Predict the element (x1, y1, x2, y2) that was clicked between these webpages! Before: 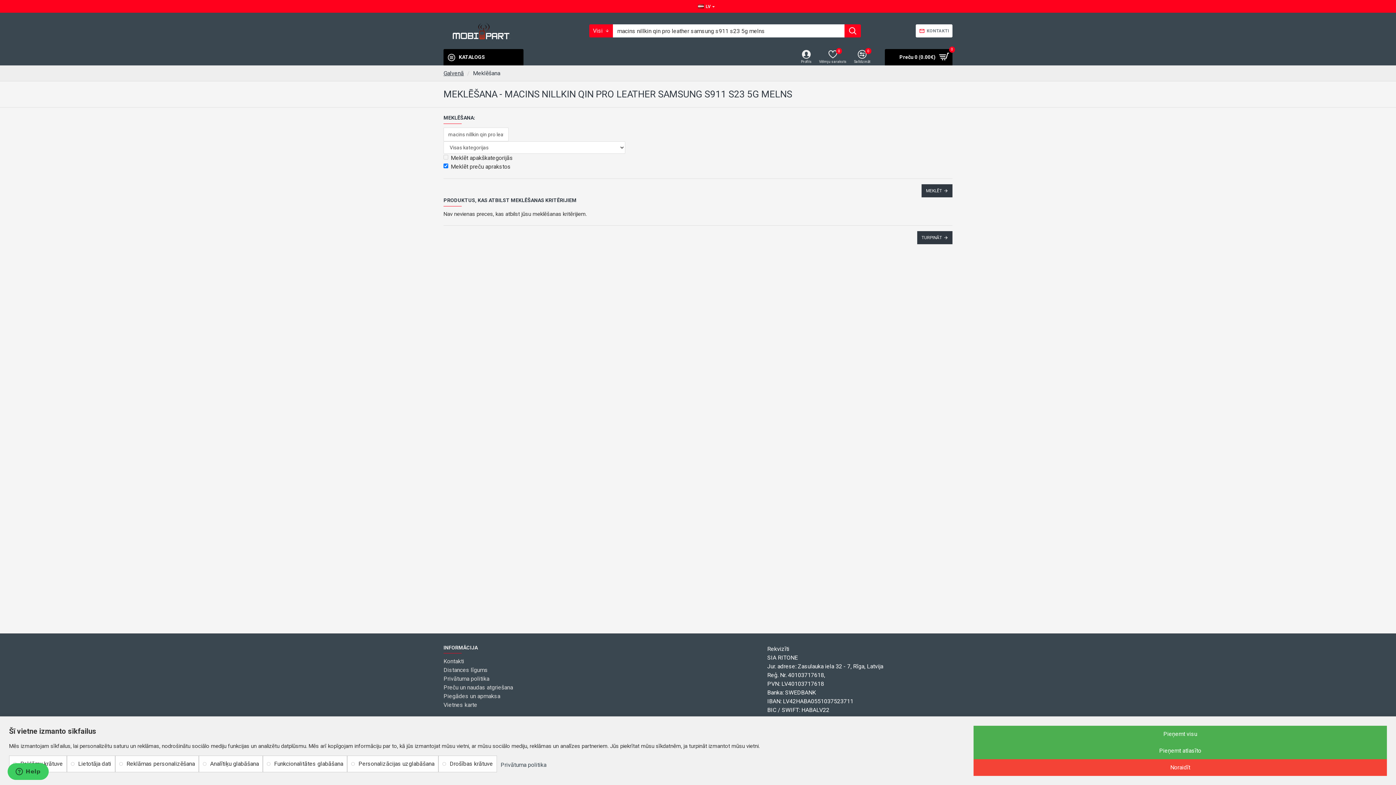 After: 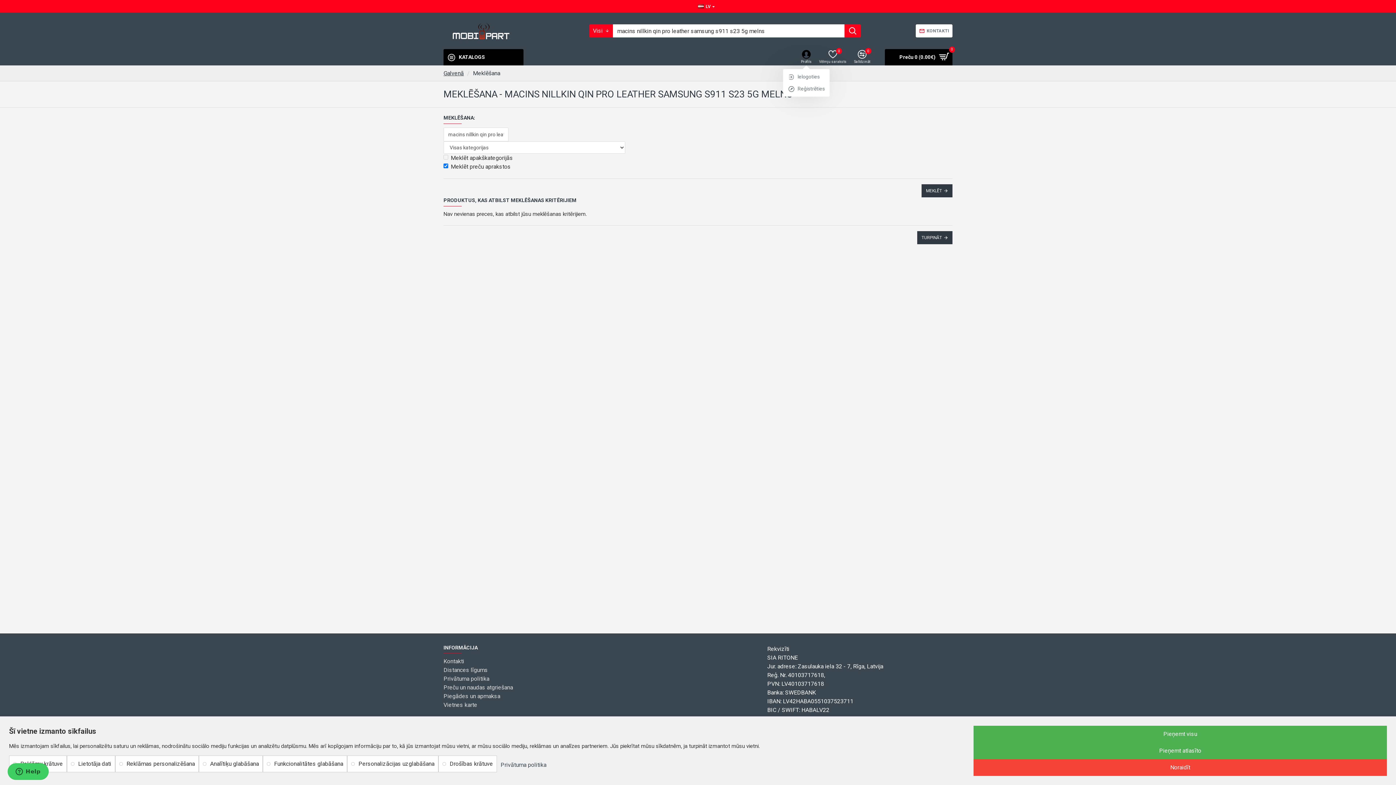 Action: label: Profils bbox: (797, 49, 815, 65)